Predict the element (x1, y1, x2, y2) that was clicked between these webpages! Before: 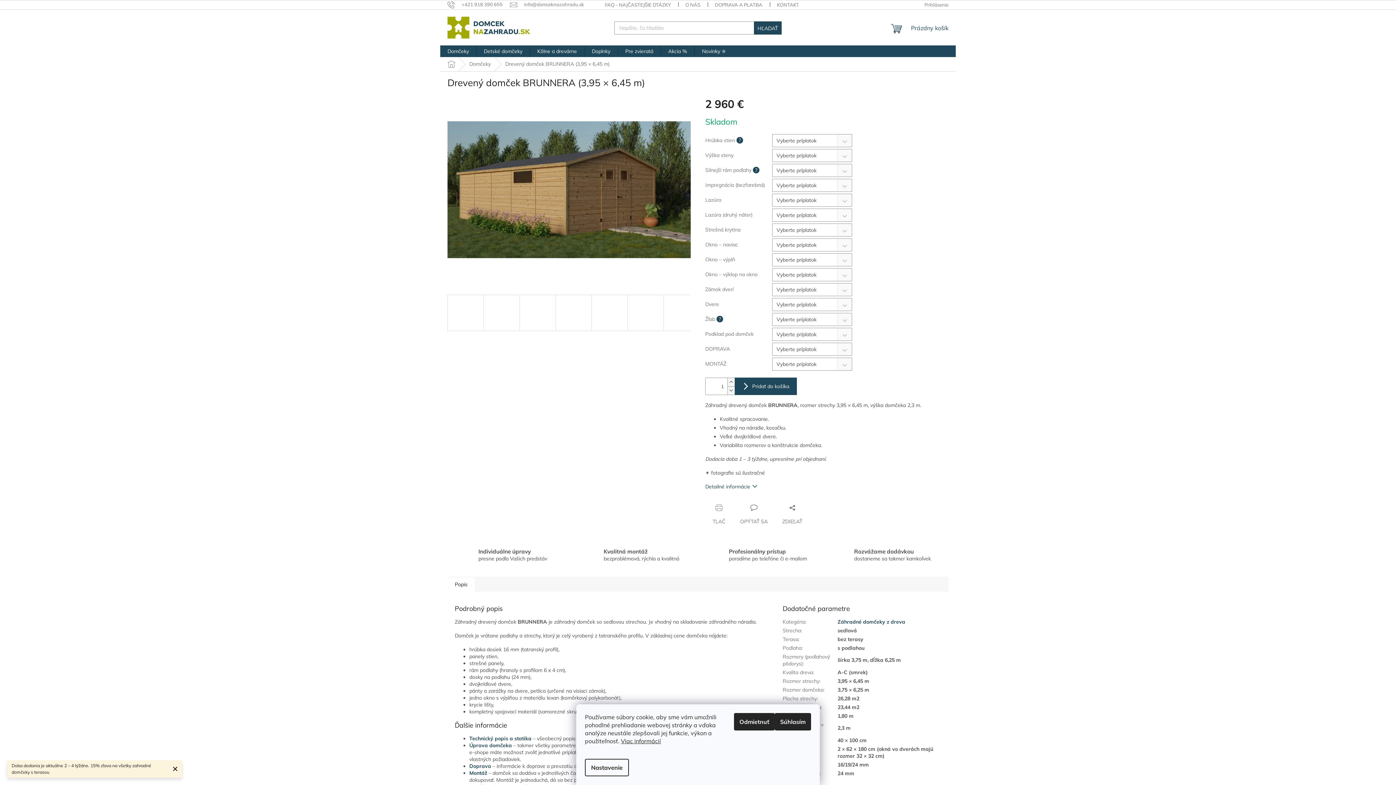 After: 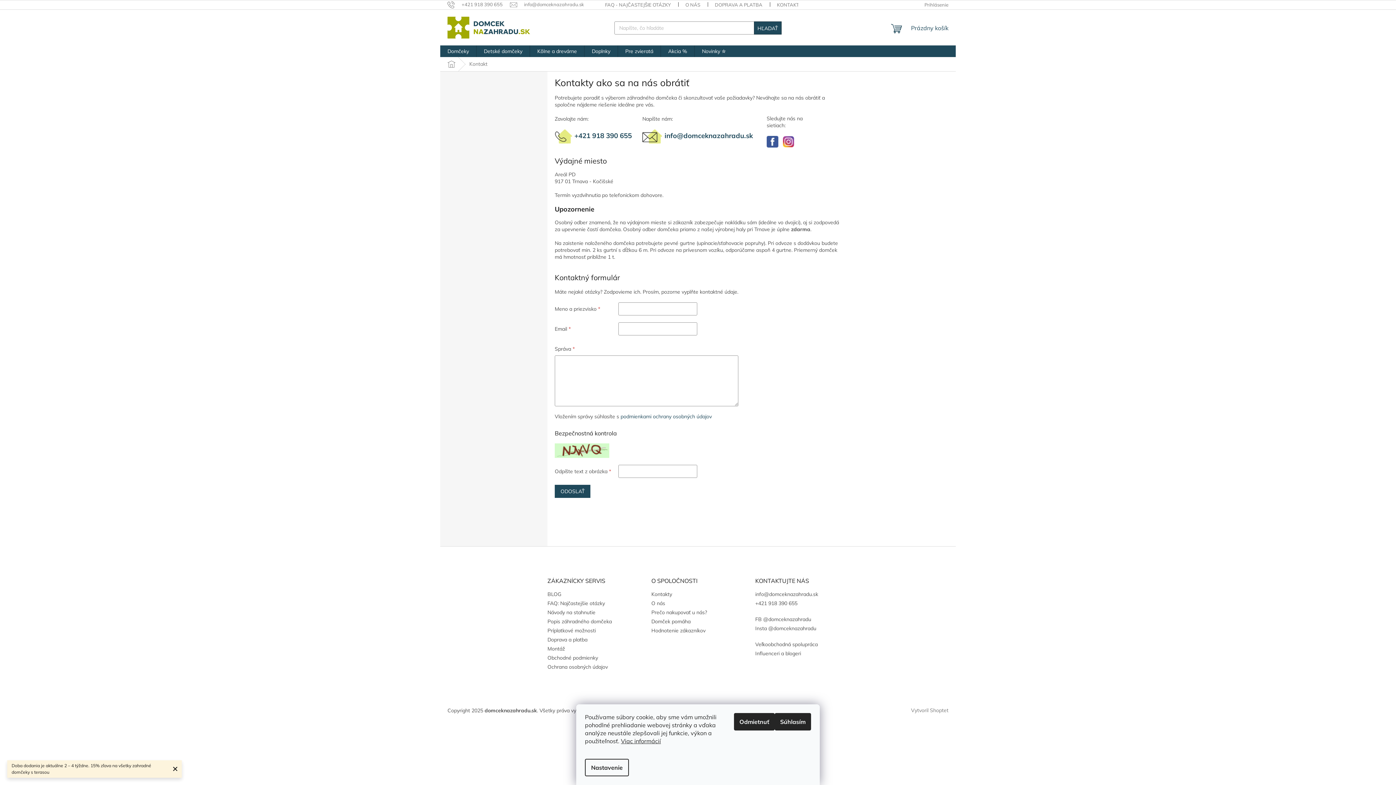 Action: label: KONTAKT bbox: (769, 0, 806, 9)